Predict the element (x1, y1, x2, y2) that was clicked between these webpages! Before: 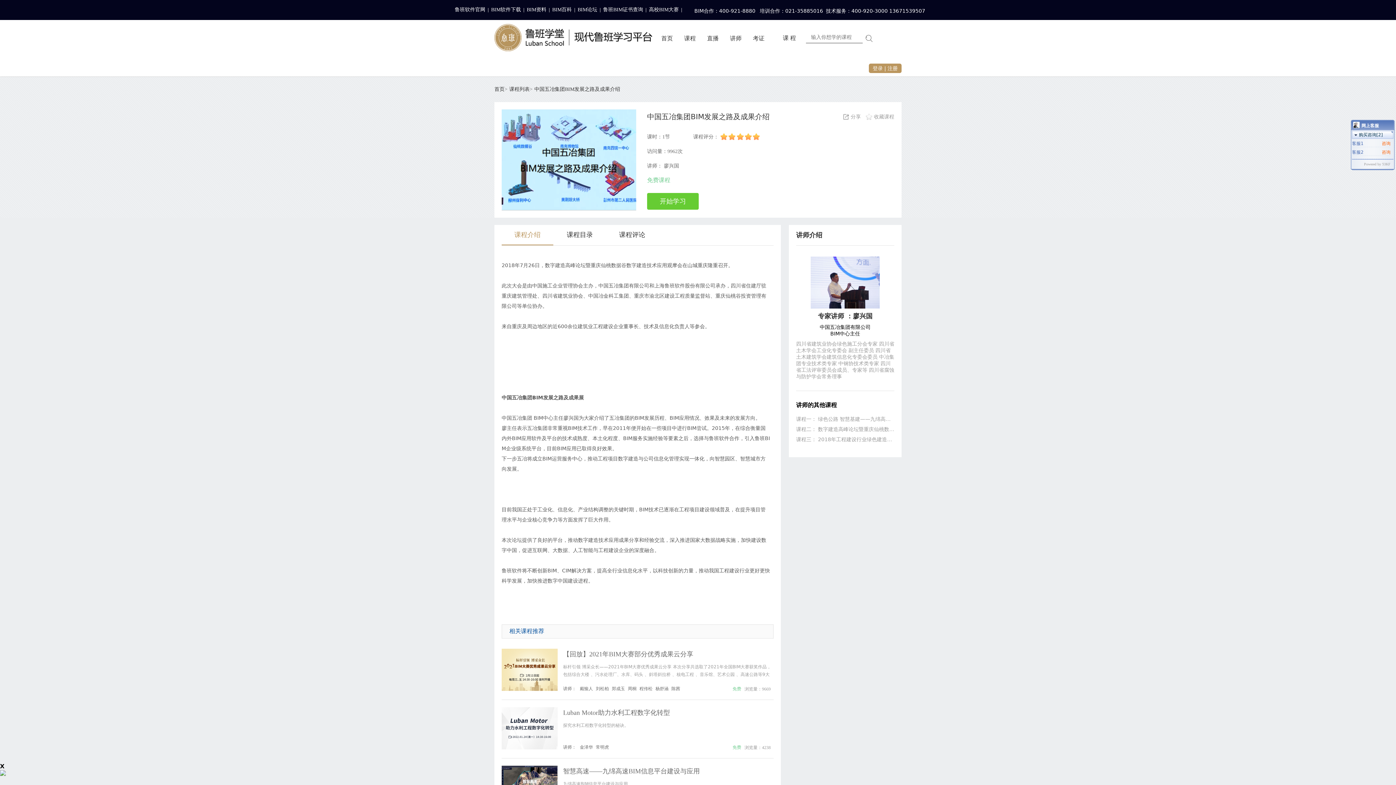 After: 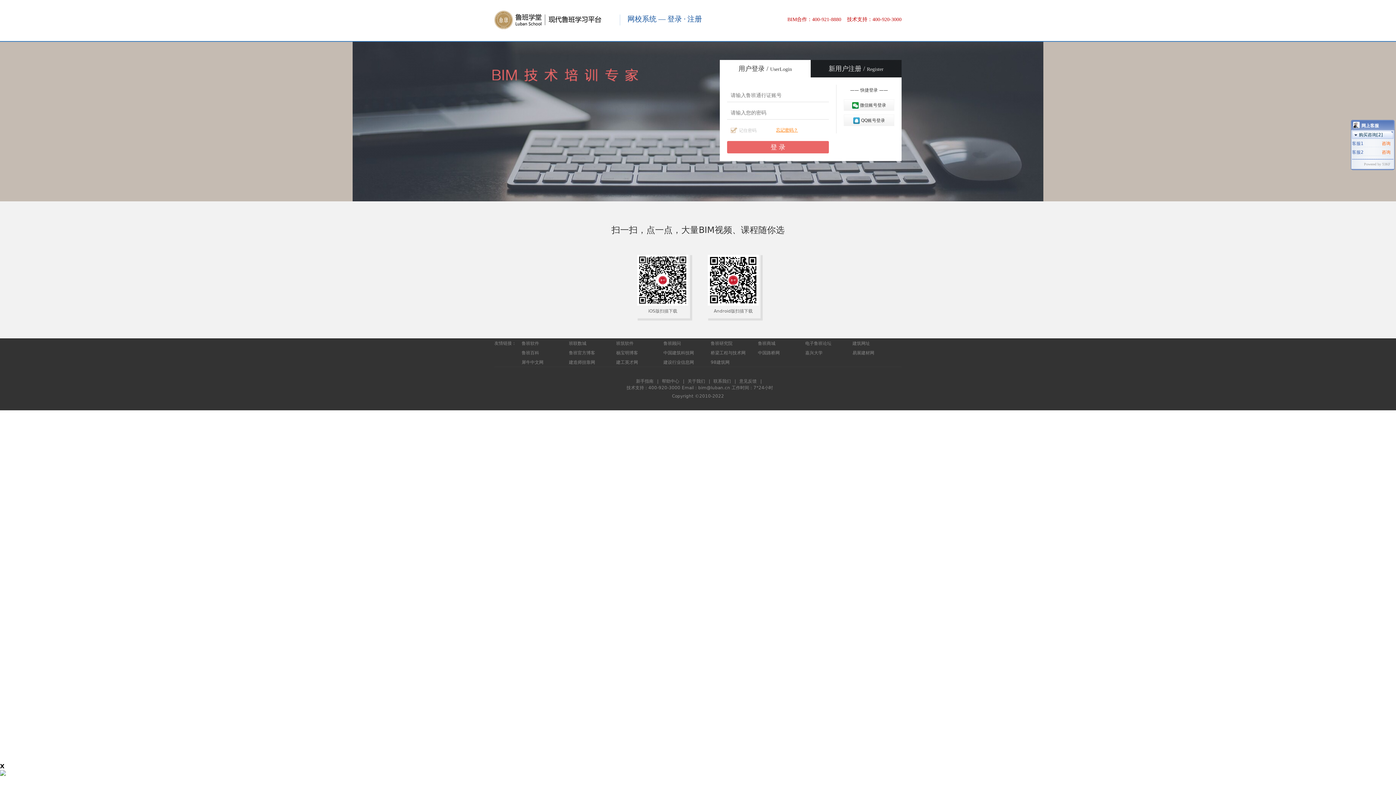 Action: bbox: (872, 65, 883, 71) label: 登录